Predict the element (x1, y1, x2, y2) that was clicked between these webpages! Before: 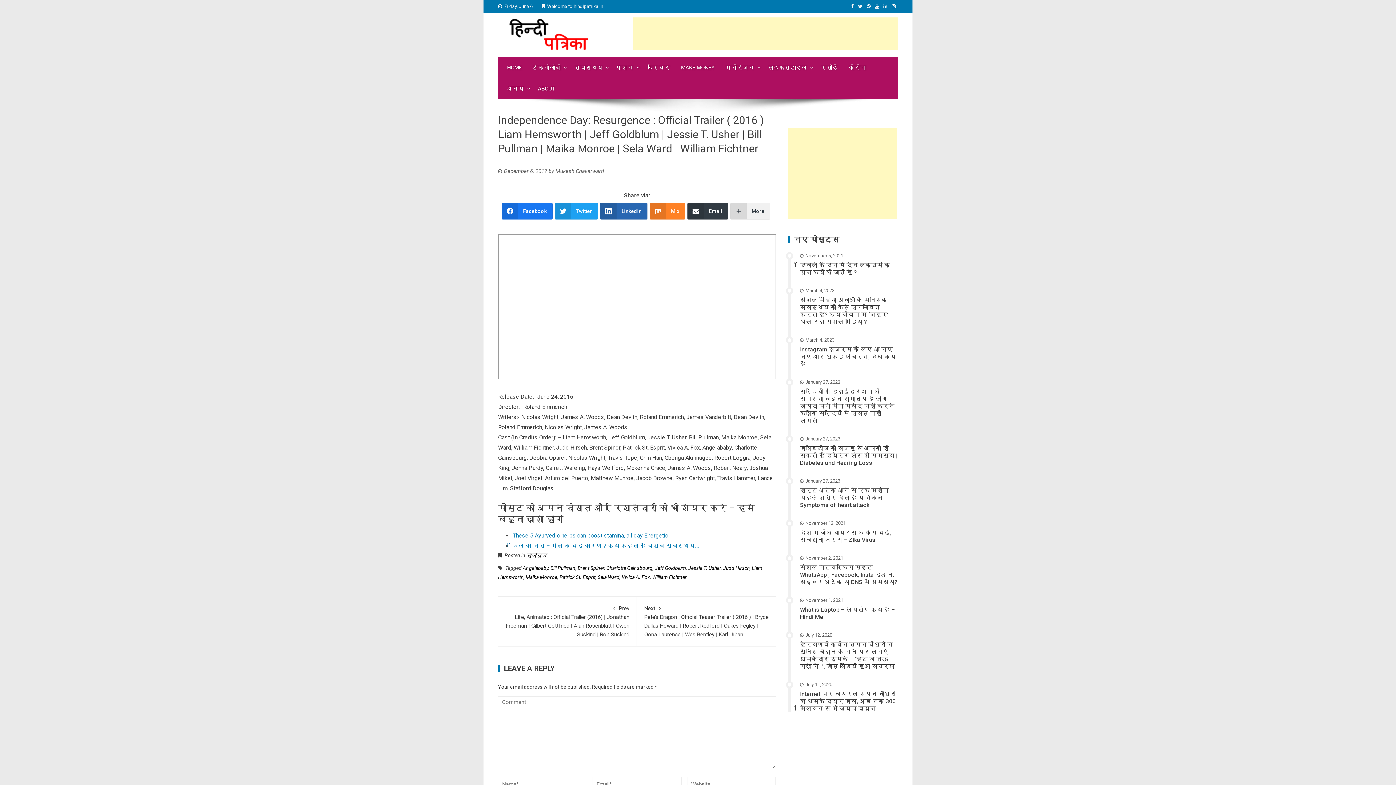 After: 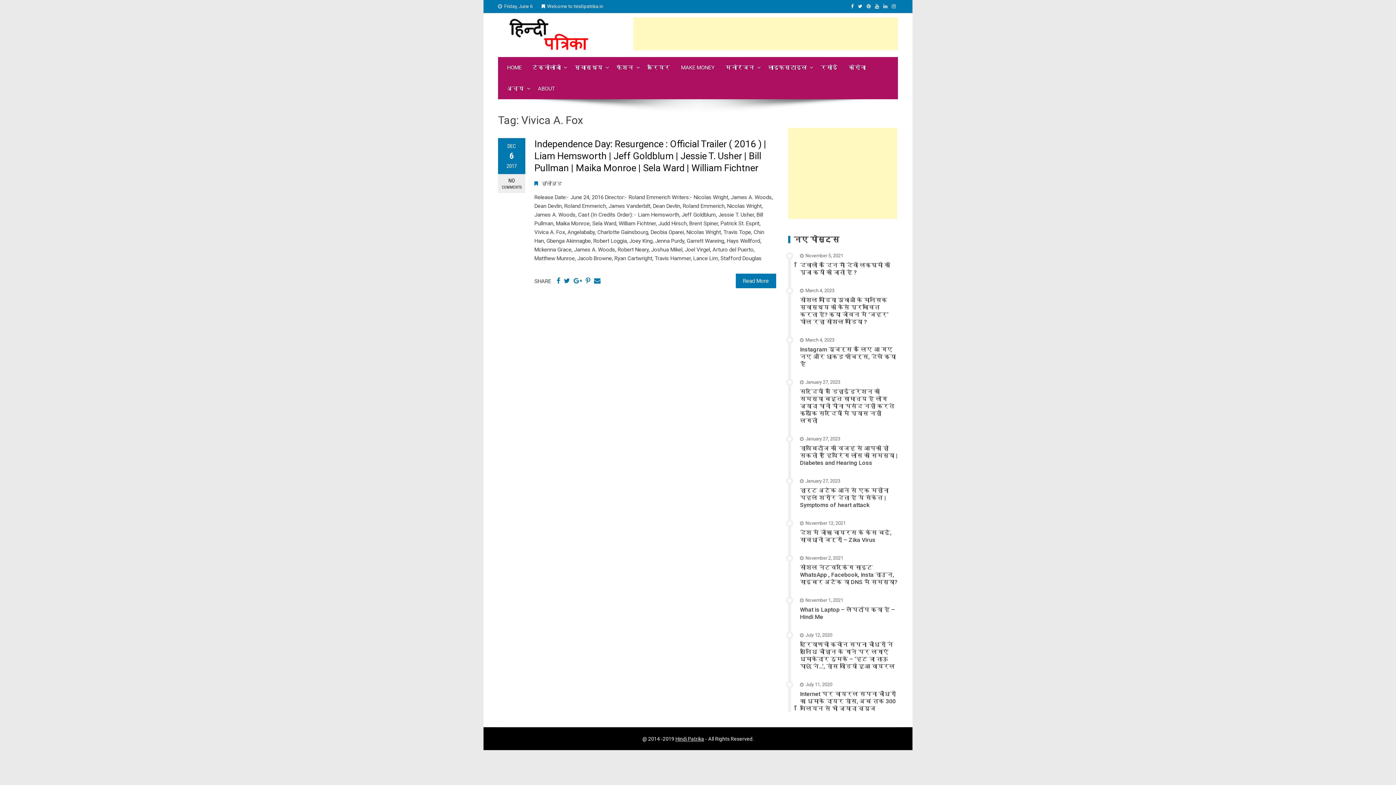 Action: bbox: (621, 574, 650, 580) label: Vivica A. Fox